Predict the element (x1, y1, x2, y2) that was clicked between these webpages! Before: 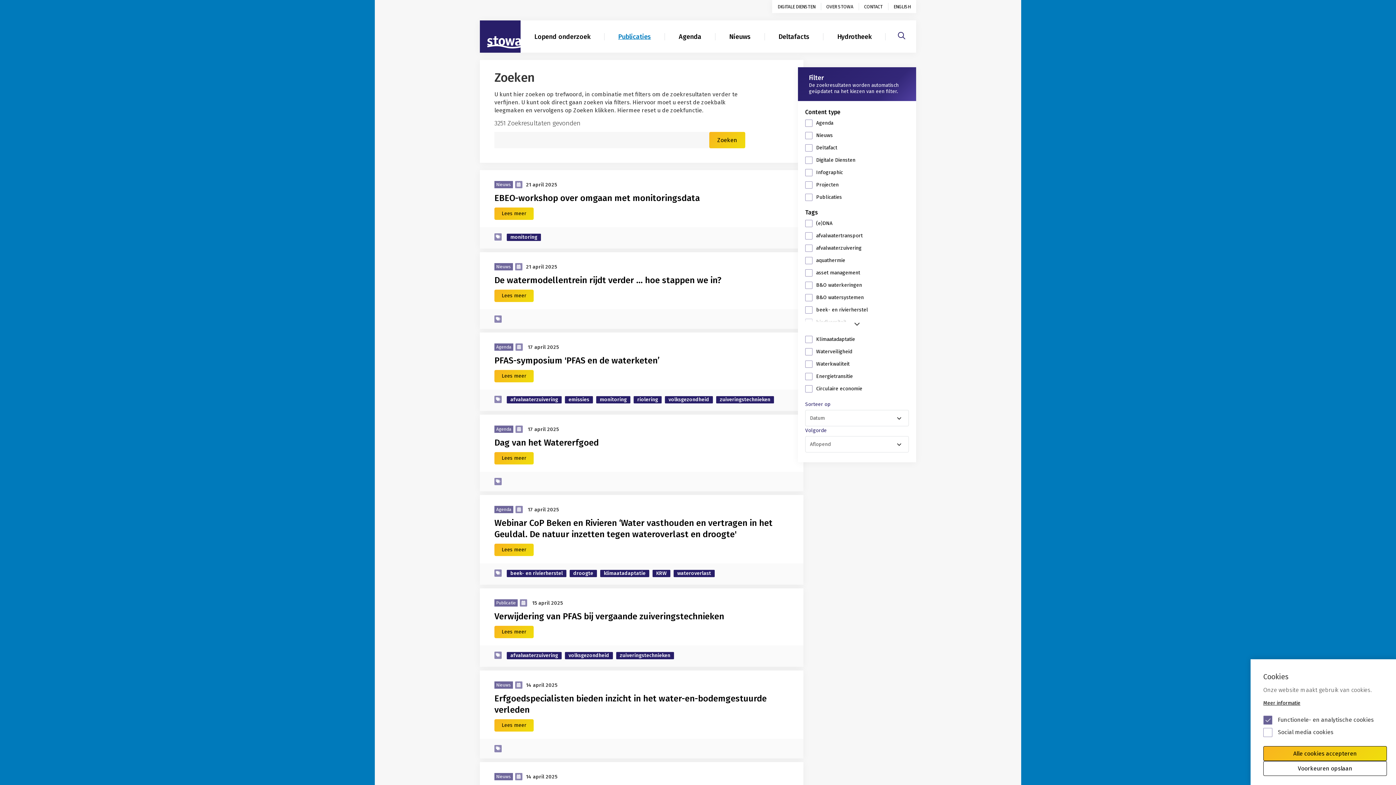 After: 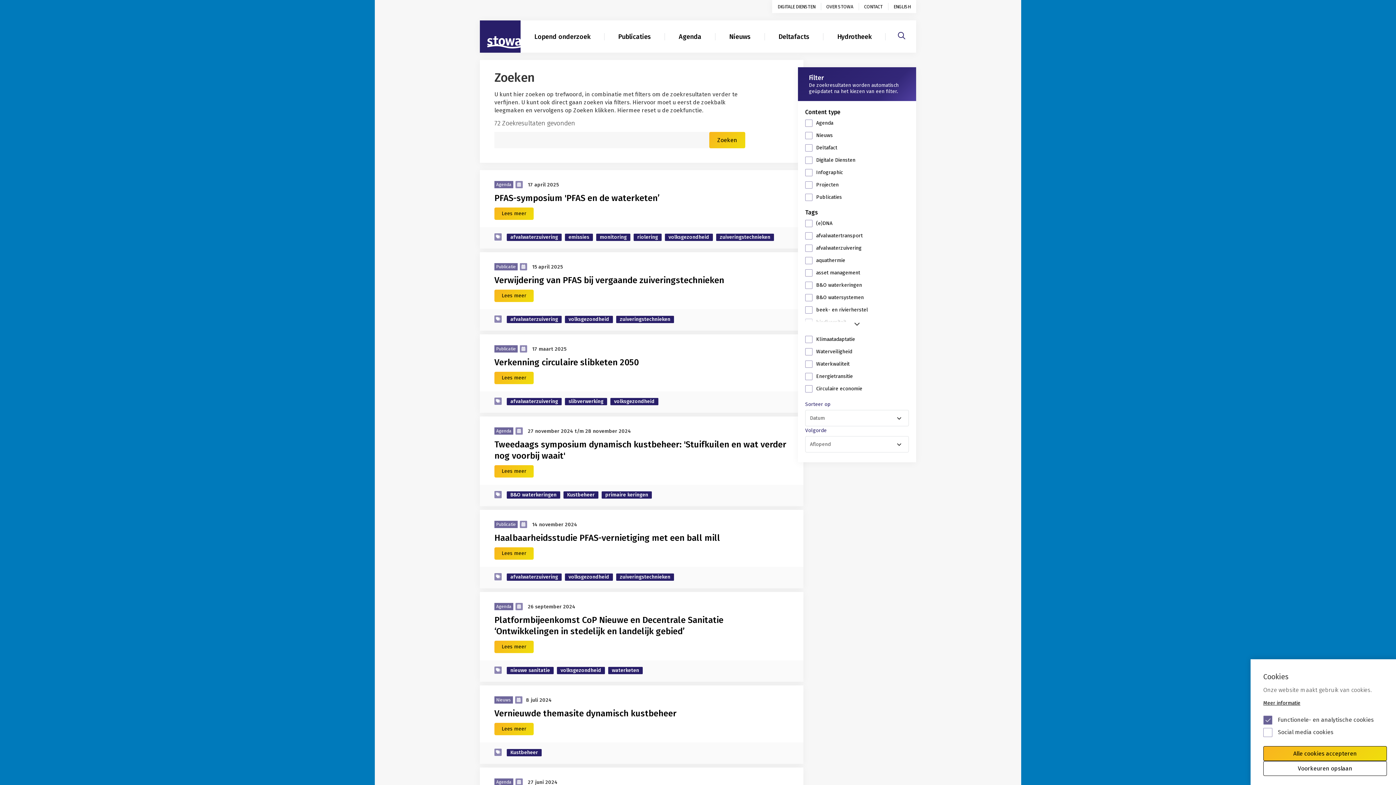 Action: label: zoek op categorie volksgezondheid bbox: (565, 652, 613, 659)